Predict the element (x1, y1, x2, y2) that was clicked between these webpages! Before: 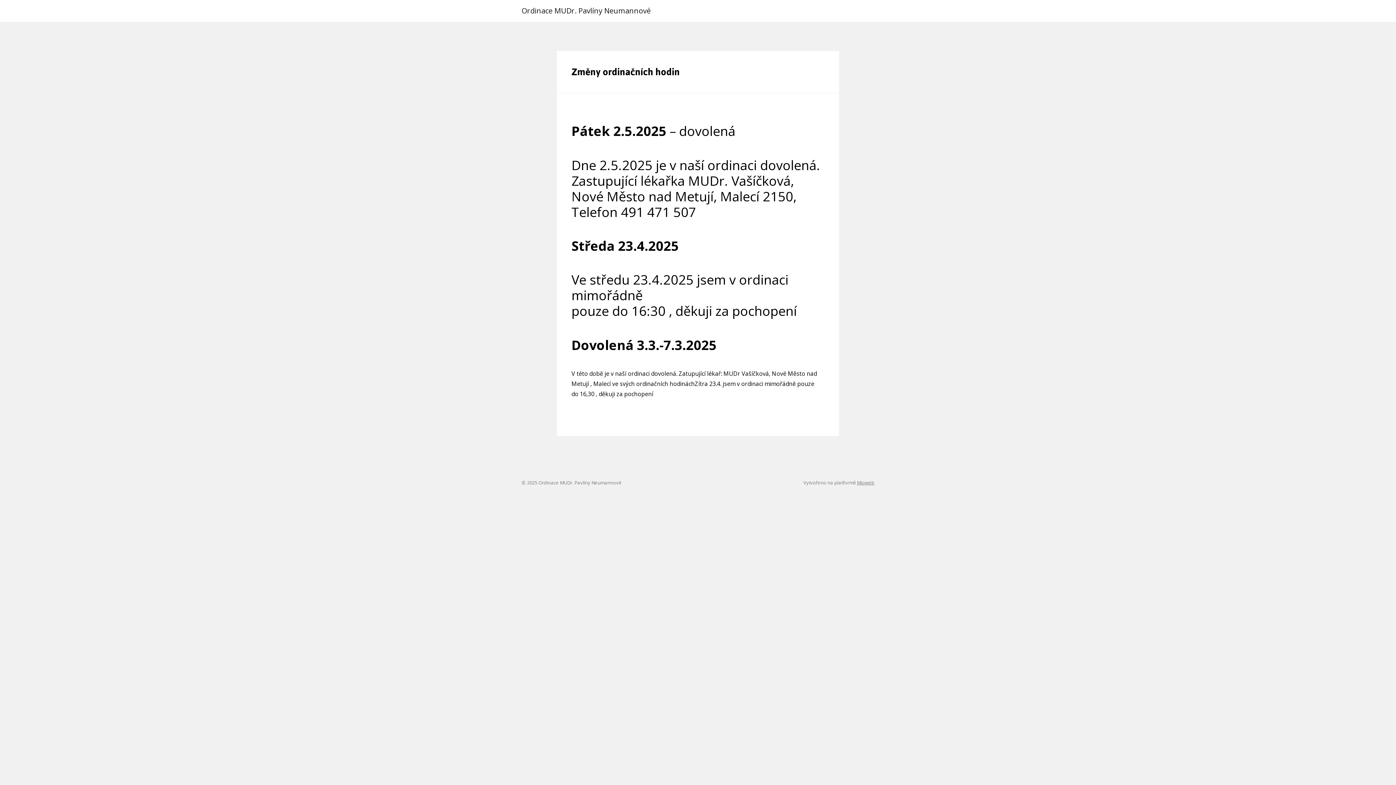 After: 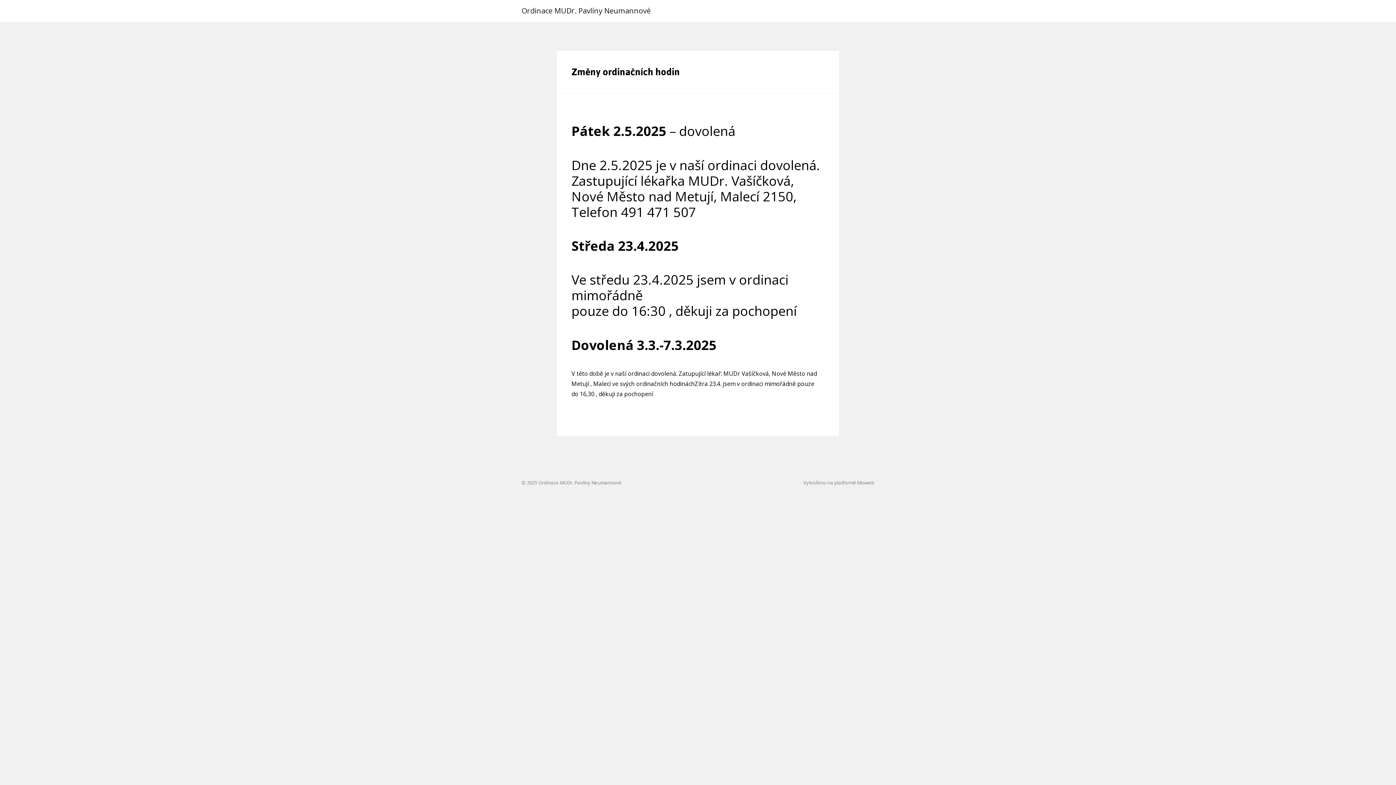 Action: bbox: (857, 479, 874, 486) label: Mioweb